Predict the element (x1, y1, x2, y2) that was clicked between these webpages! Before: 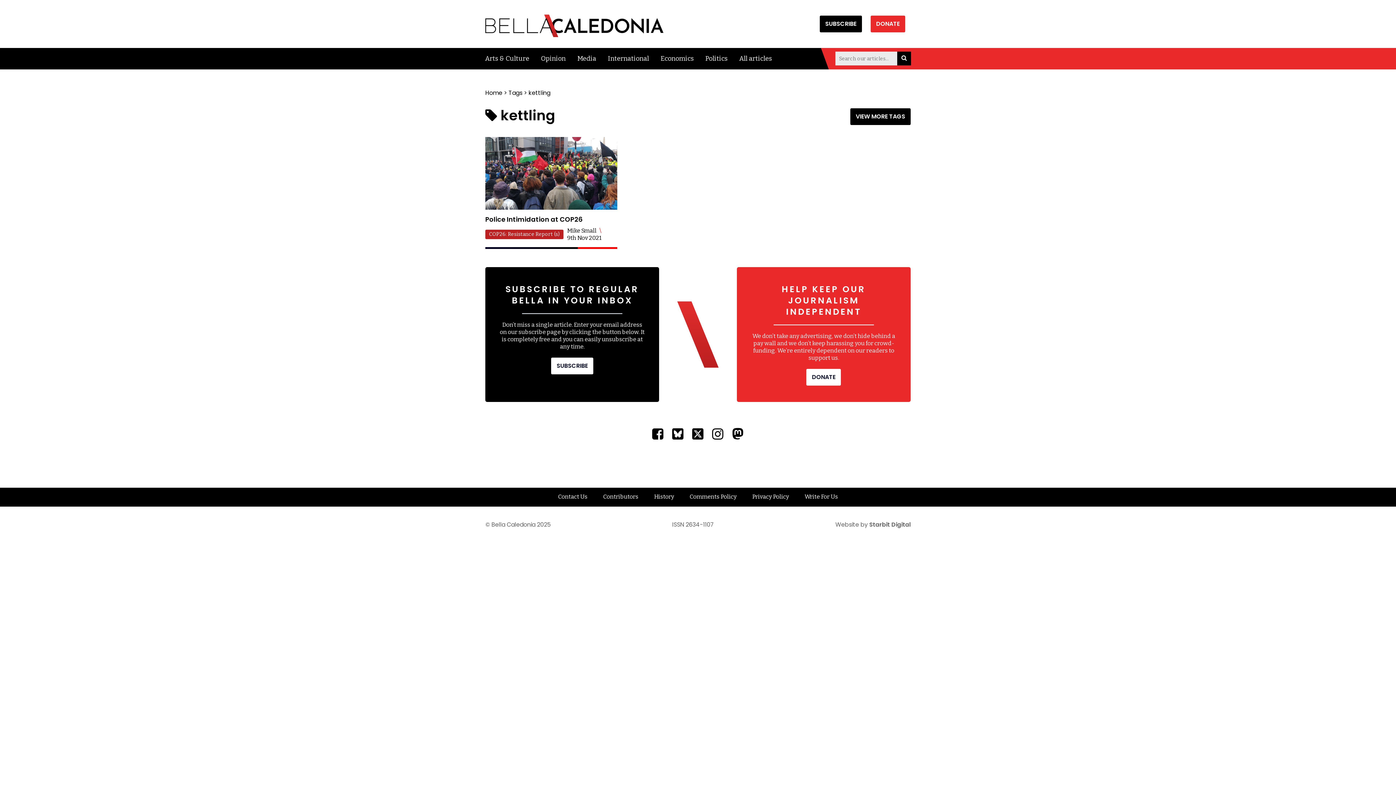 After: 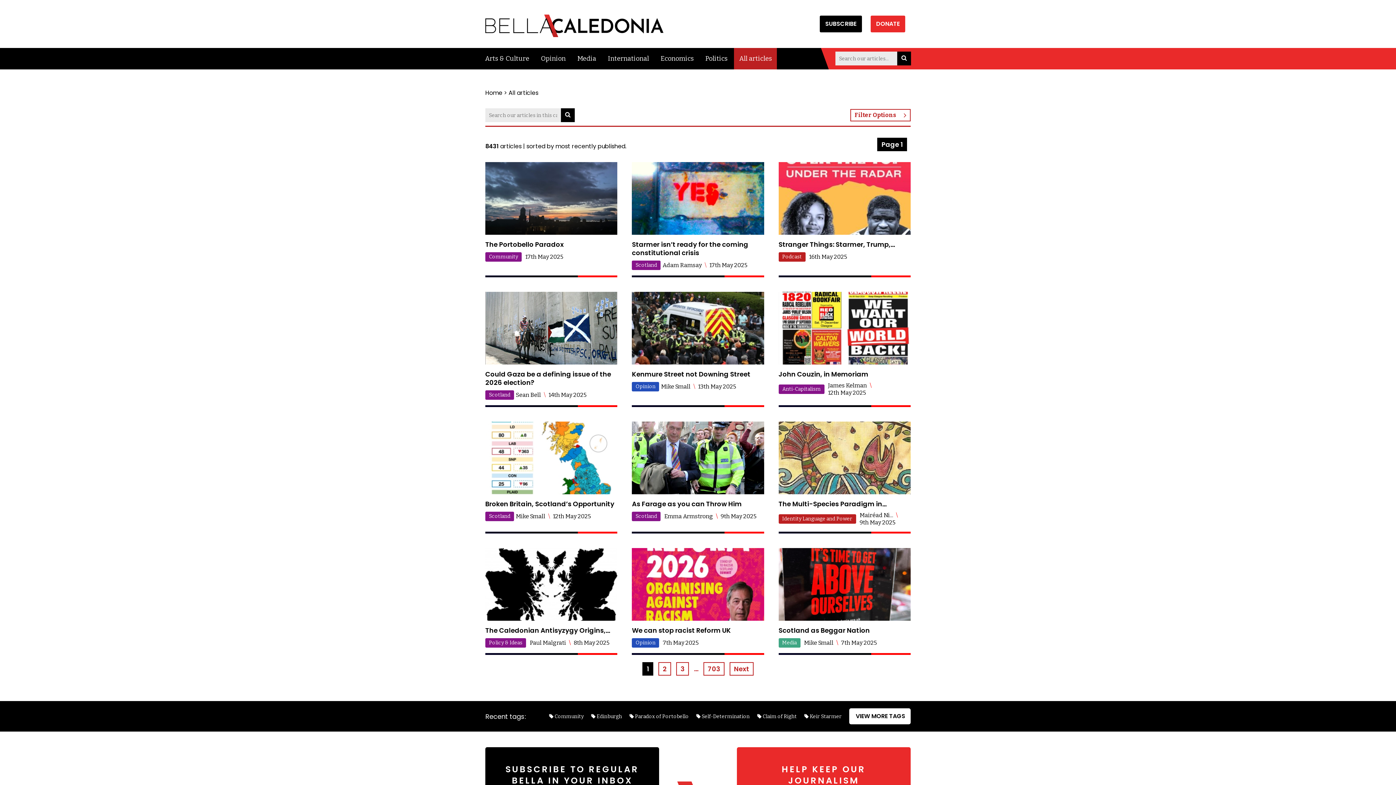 Action: label: All articles bbox: (734, 48, 777, 69)